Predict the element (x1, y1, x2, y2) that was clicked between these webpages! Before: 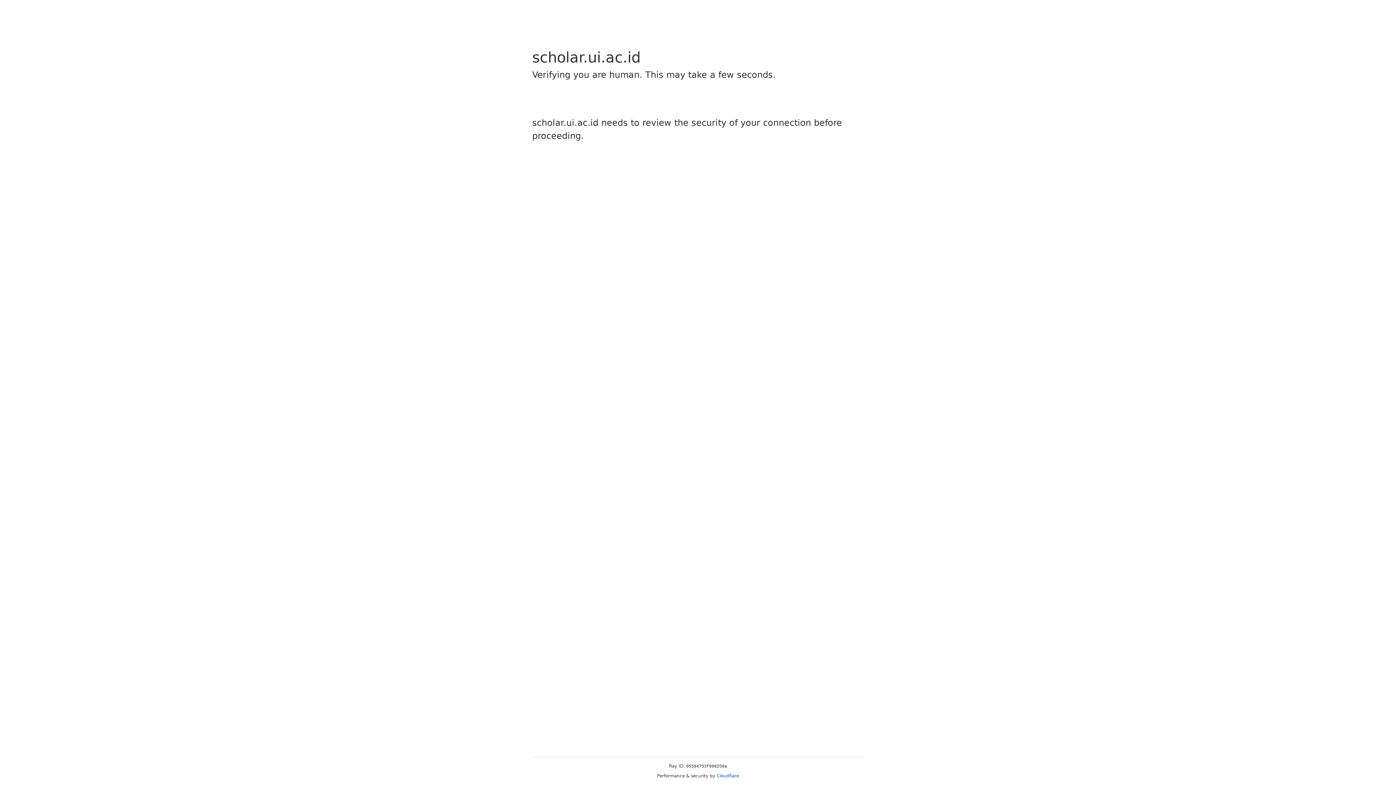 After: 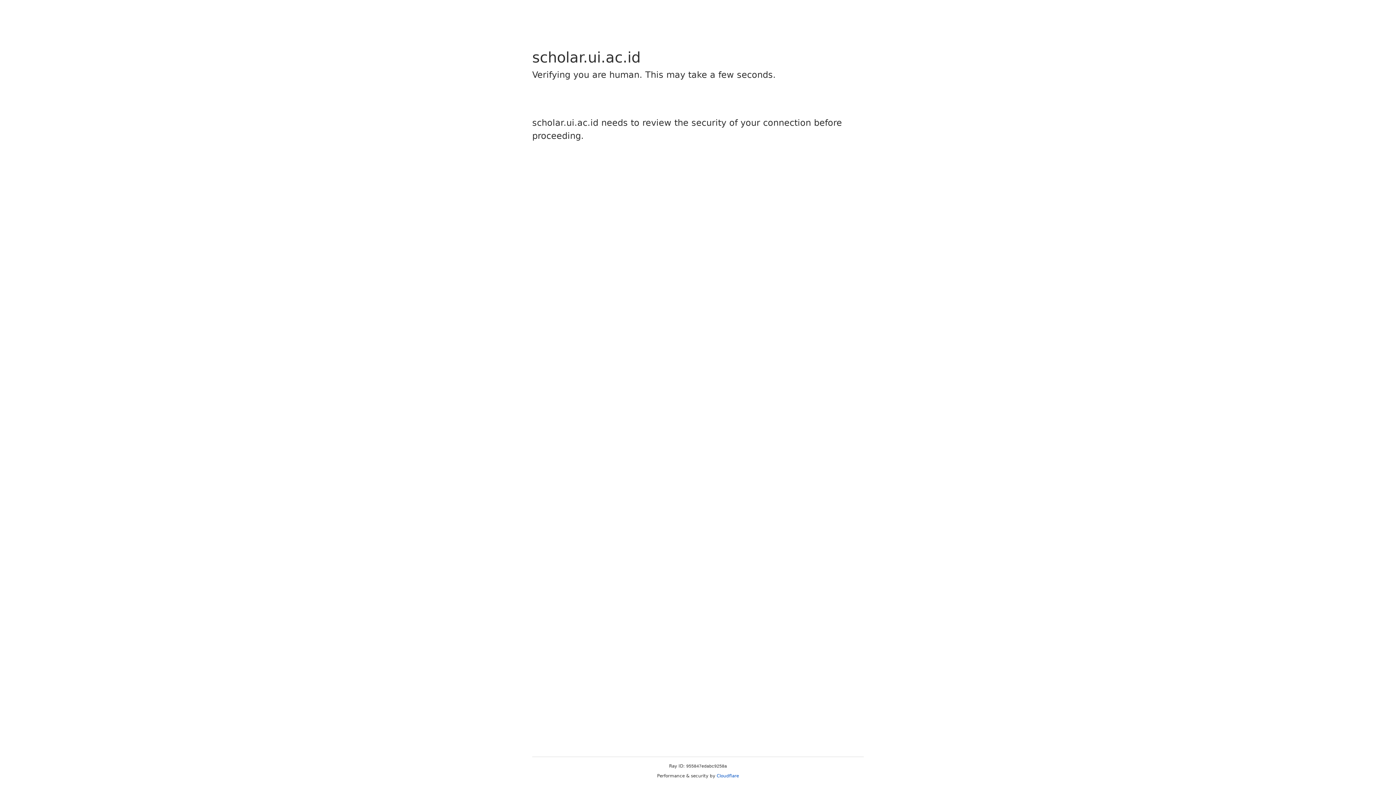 Action: bbox: (716, 773, 739, 778) label: Cloudflare